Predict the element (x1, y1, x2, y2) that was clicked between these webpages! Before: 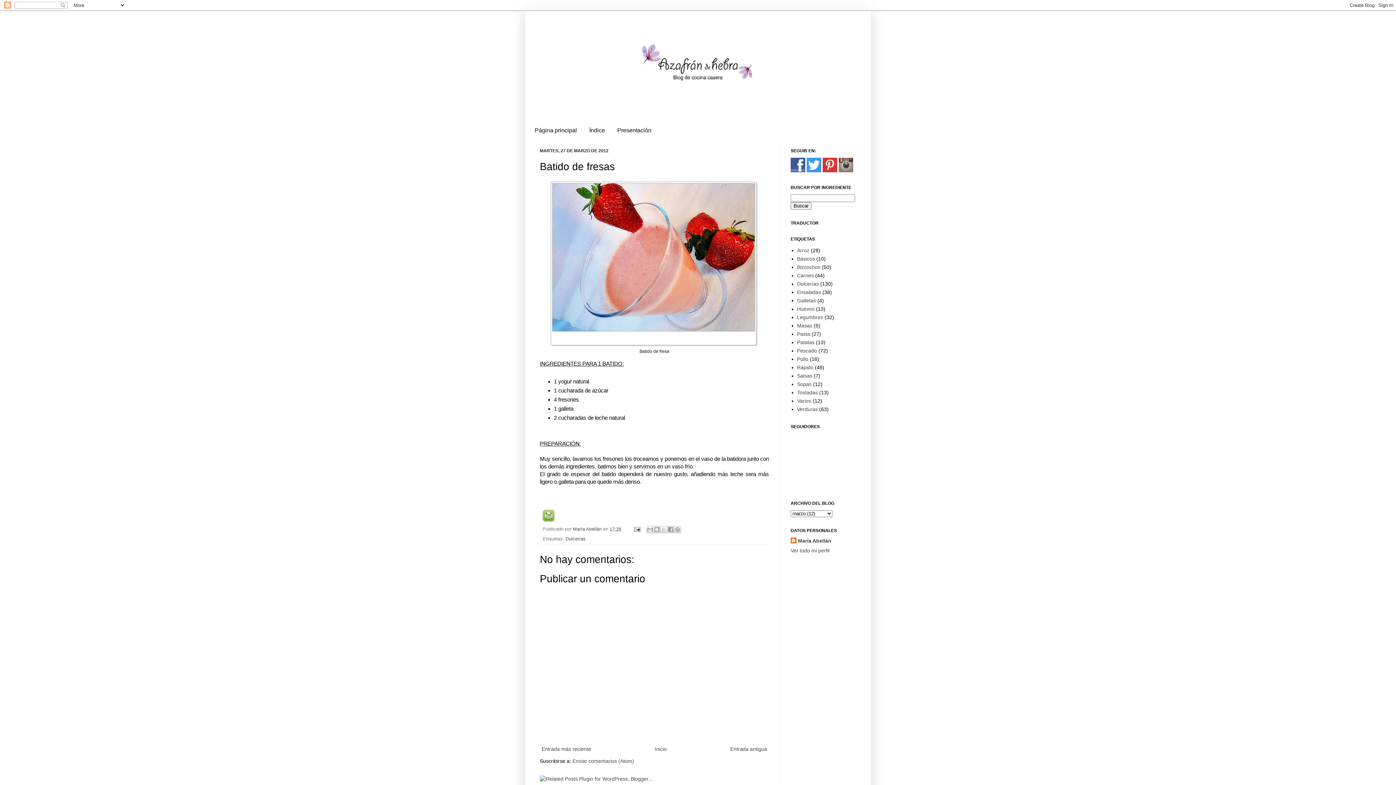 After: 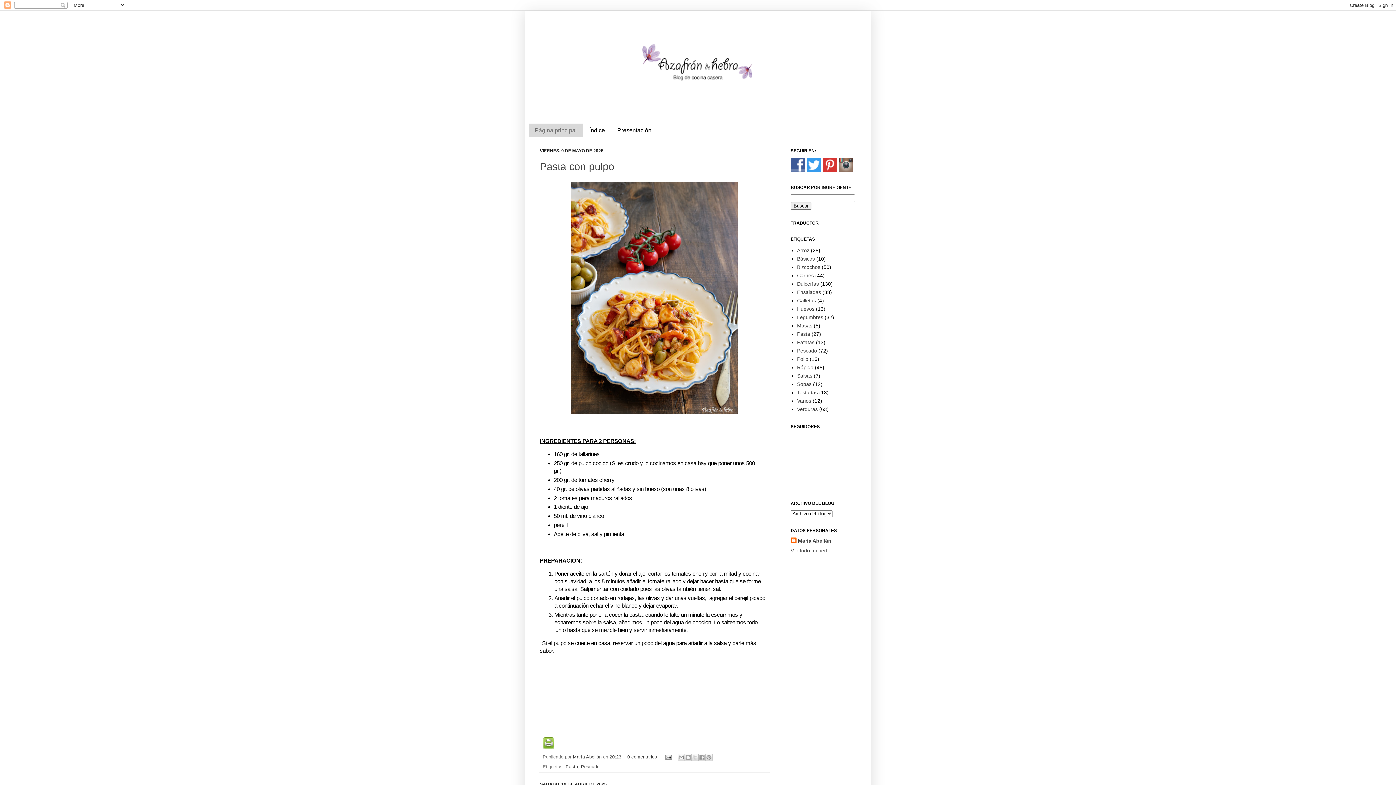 Action: bbox: (529, 123, 583, 137) label: Página principal